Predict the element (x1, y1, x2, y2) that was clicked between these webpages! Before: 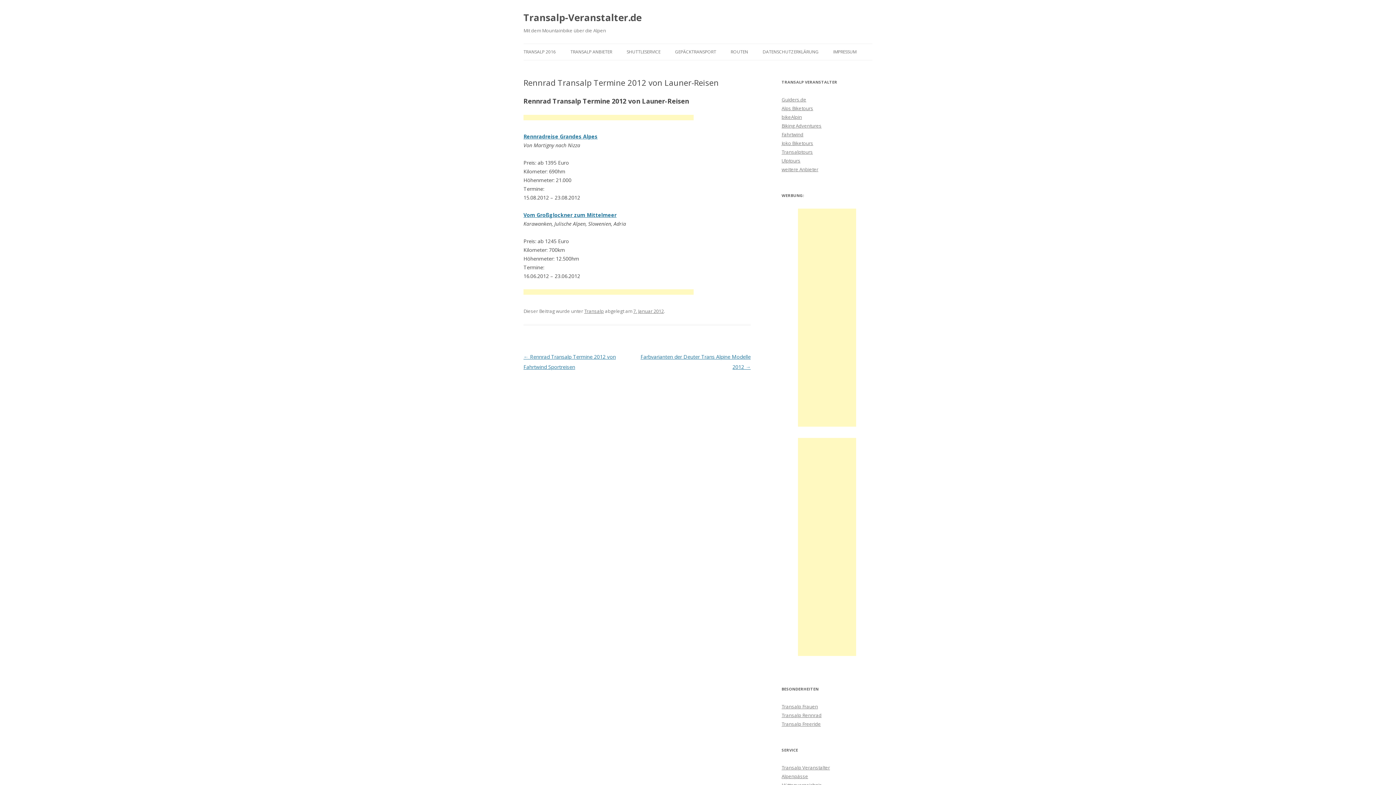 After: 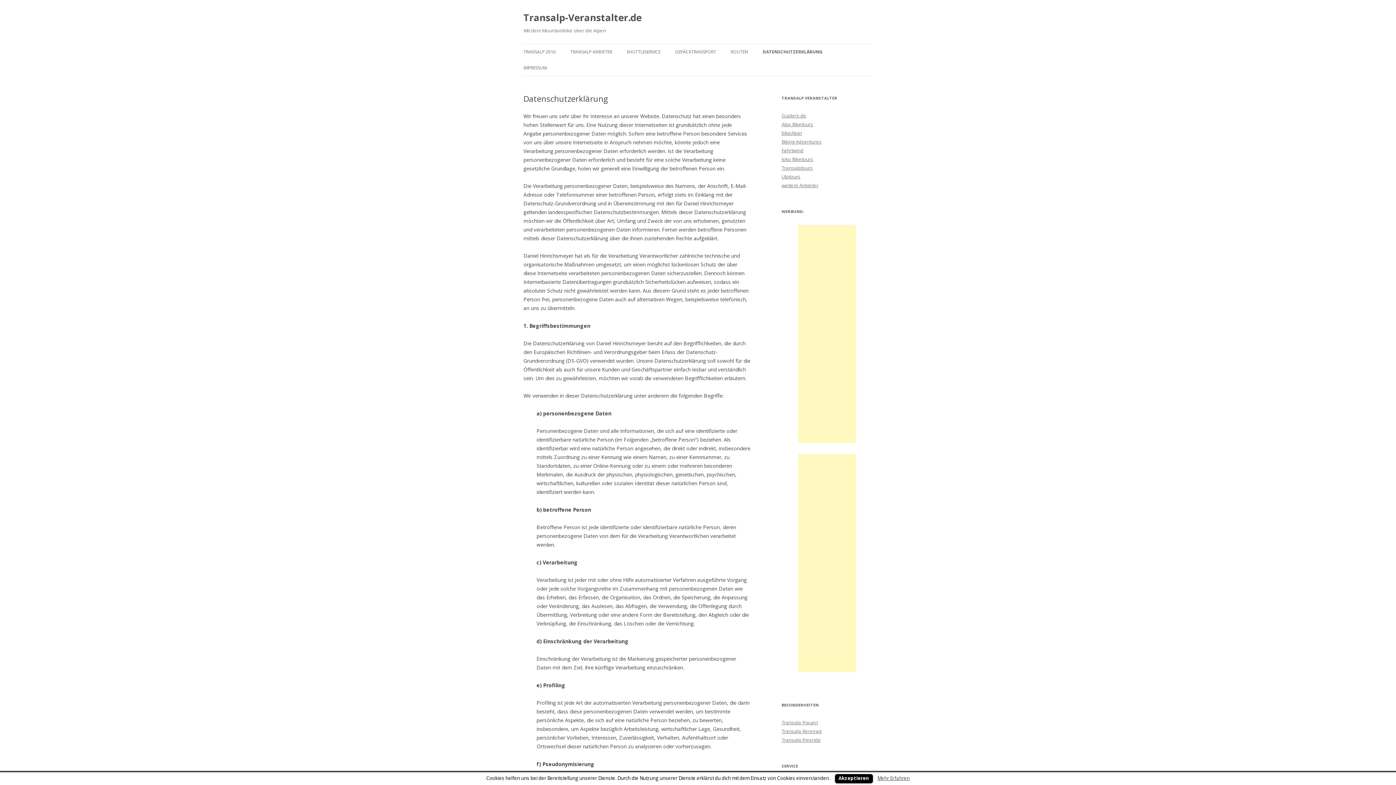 Action: bbox: (762, 44, 818, 60) label: DATENSCHUTZERKLÄRUNG